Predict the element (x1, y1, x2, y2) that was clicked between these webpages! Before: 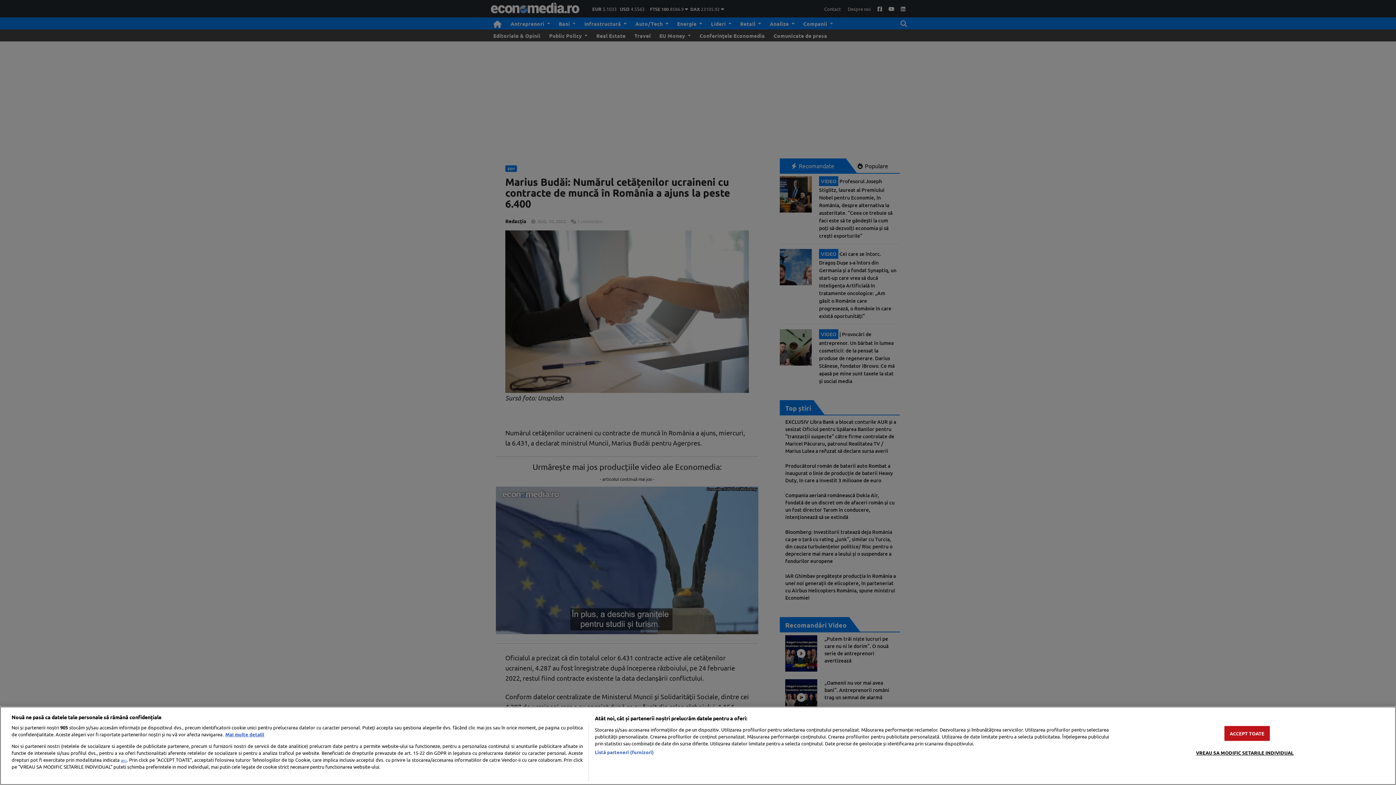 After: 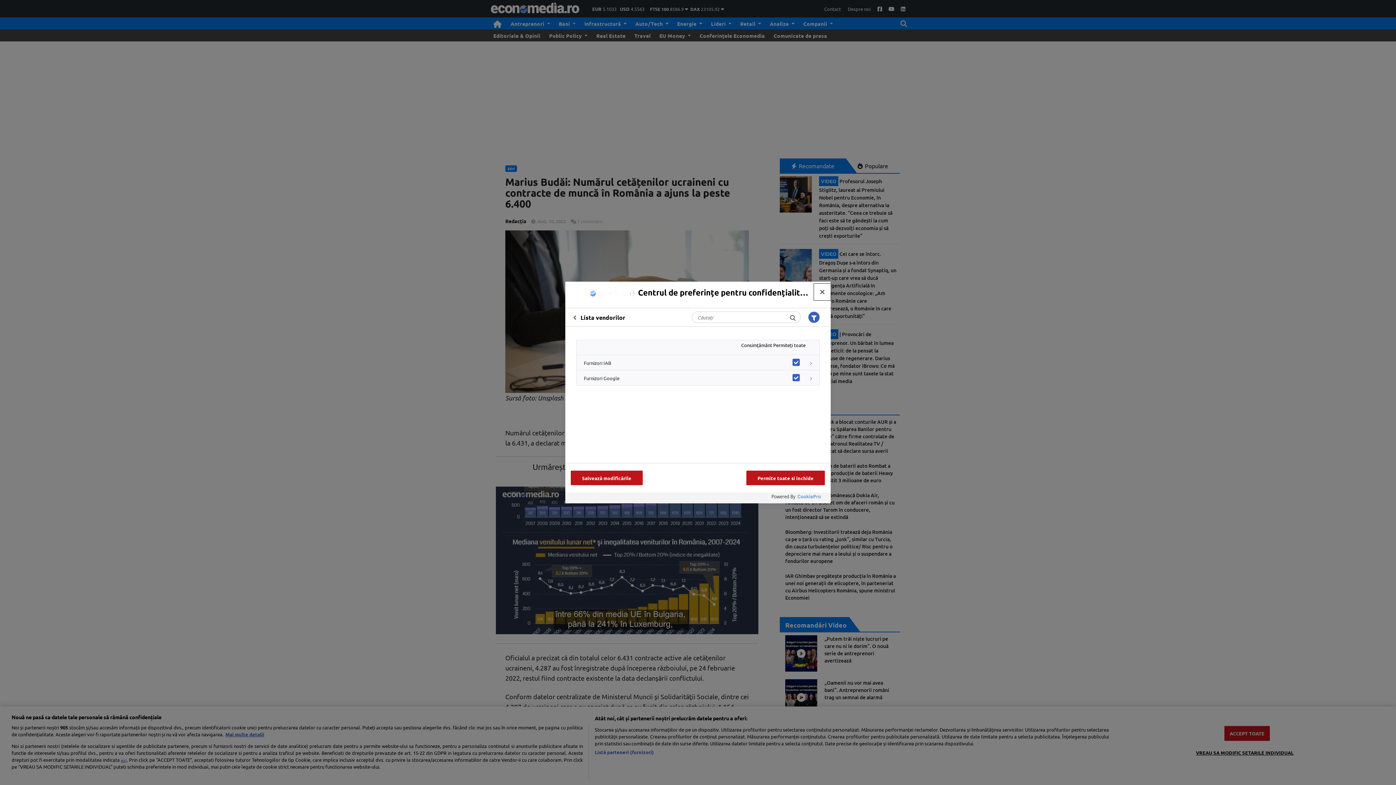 Action: label: Listă parteneri (furnizori) bbox: (594, 749, 654, 756)